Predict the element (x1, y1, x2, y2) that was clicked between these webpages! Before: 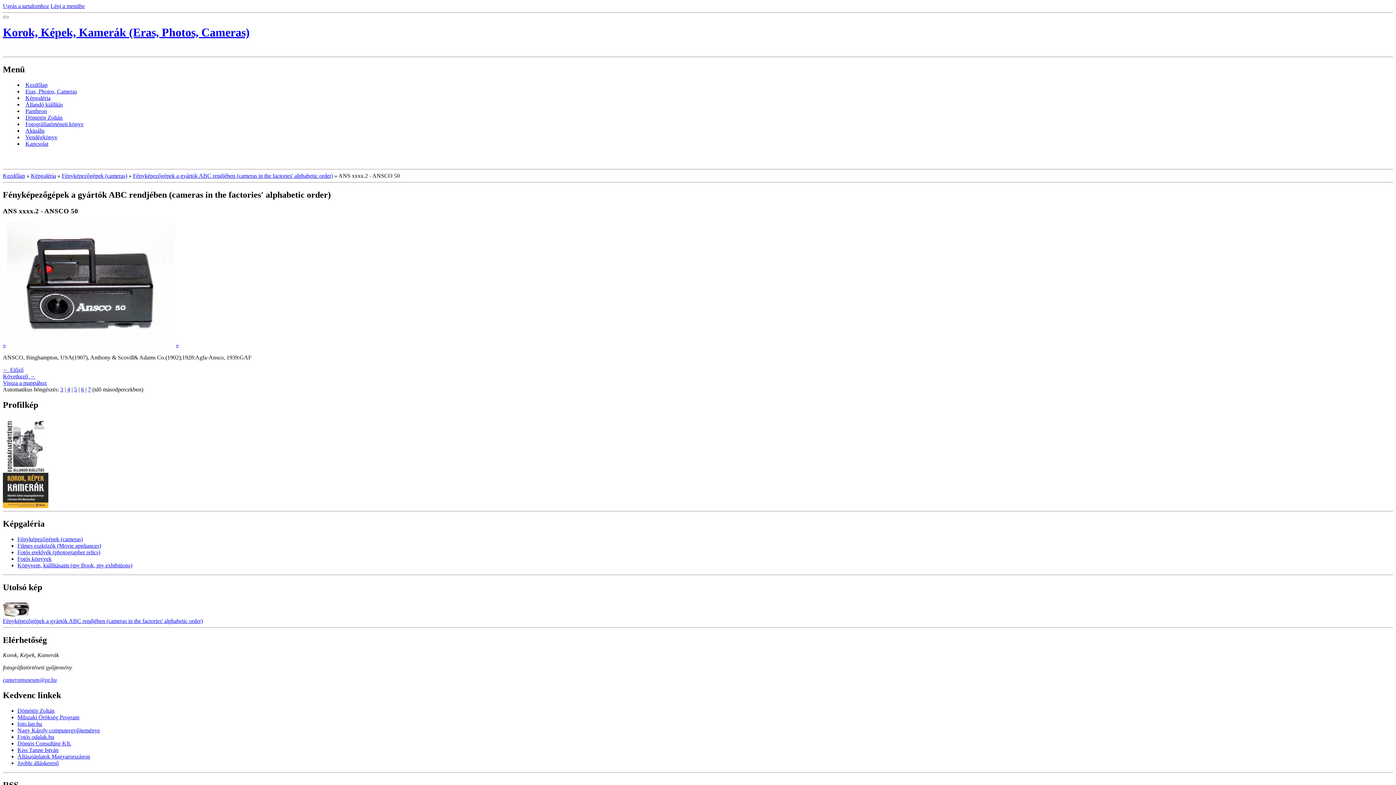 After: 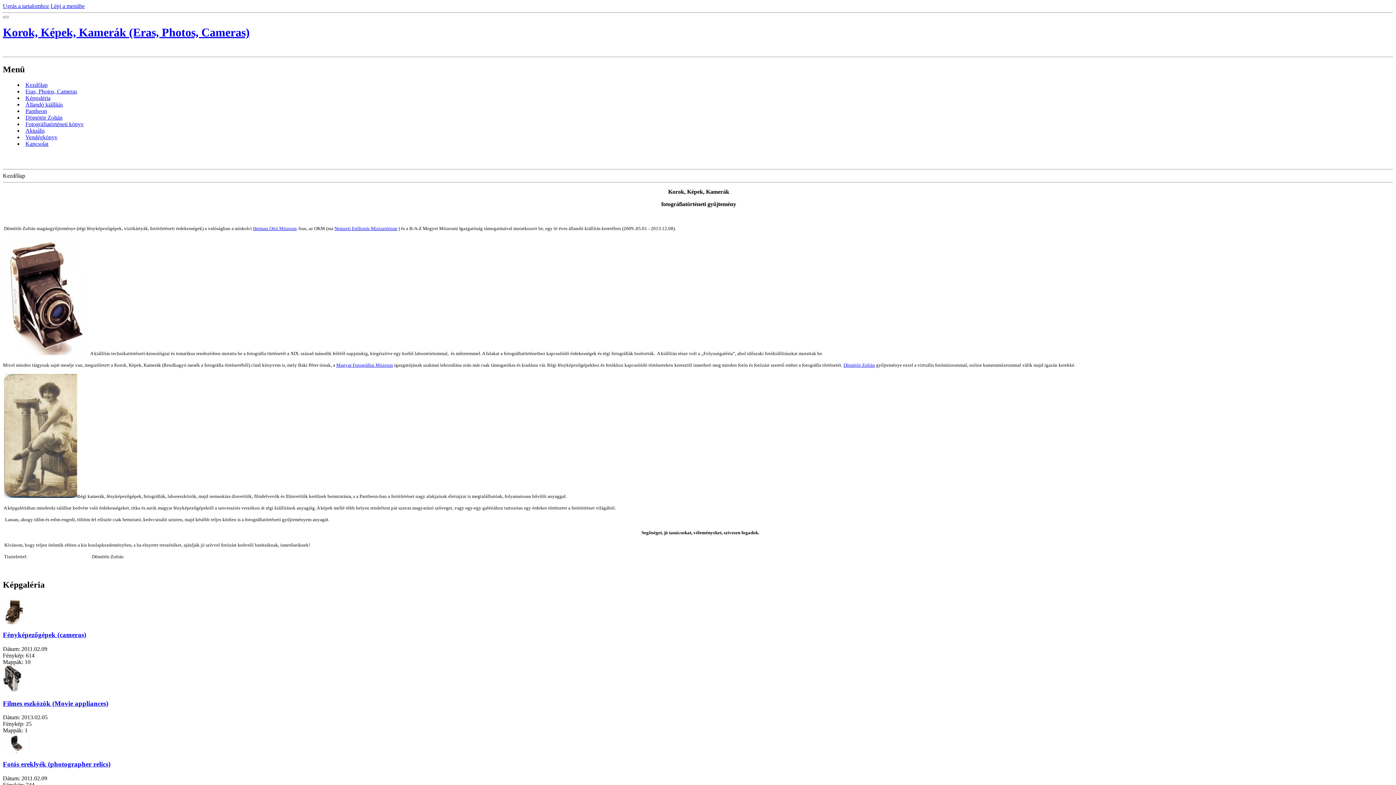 Action: bbox: (25, 81, 47, 87) label: Kezdőlap